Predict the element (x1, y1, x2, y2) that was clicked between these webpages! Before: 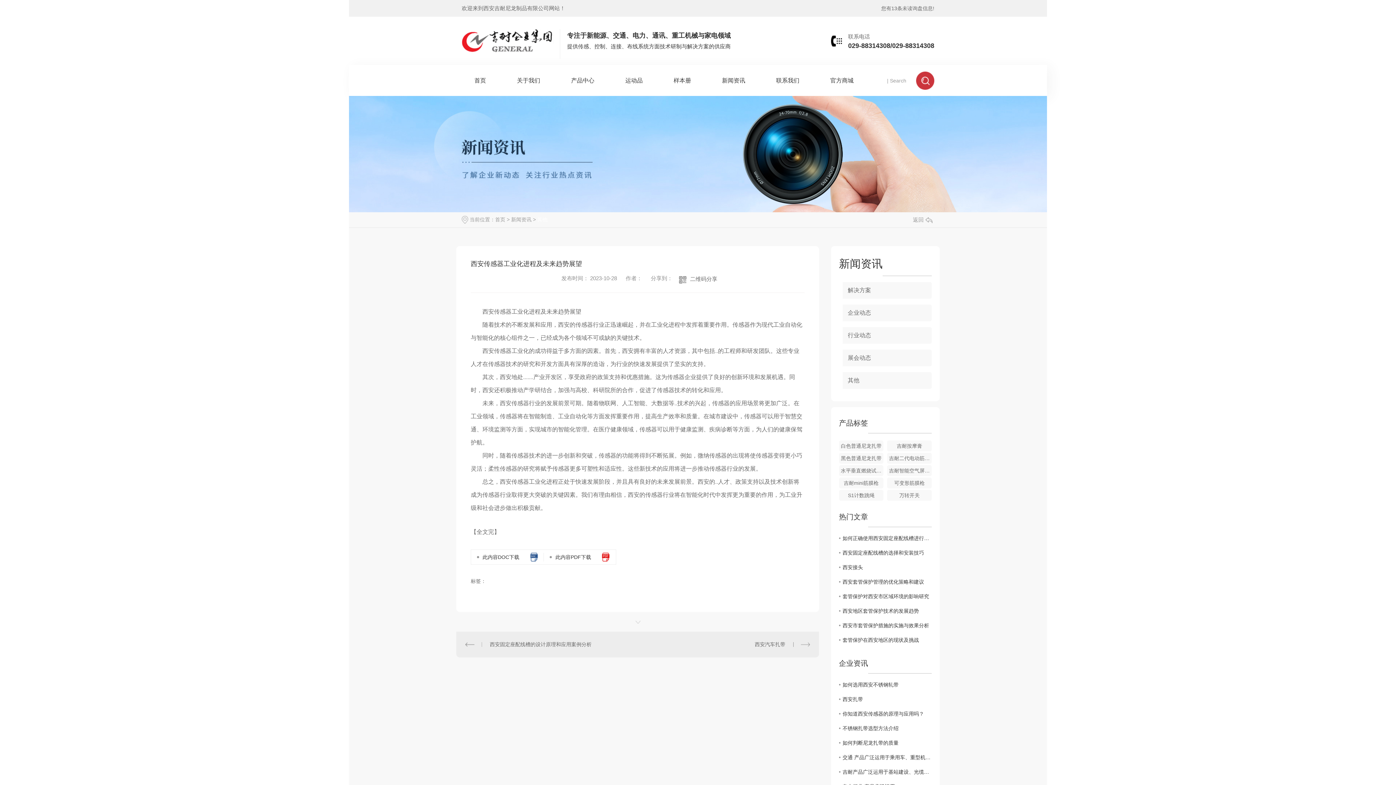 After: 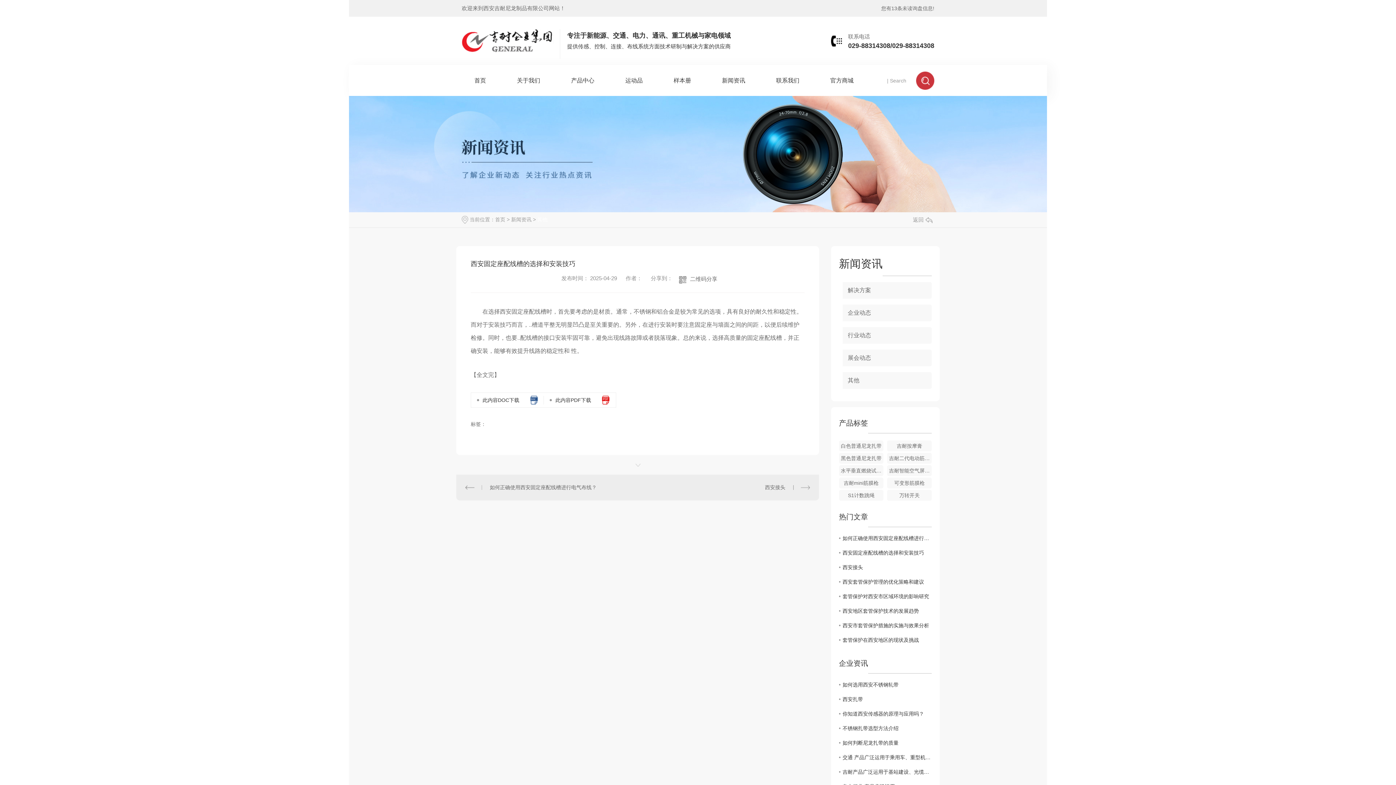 Action: bbox: (839, 545, 932, 560) label: 西安固定座配线槽的选择和安装技巧